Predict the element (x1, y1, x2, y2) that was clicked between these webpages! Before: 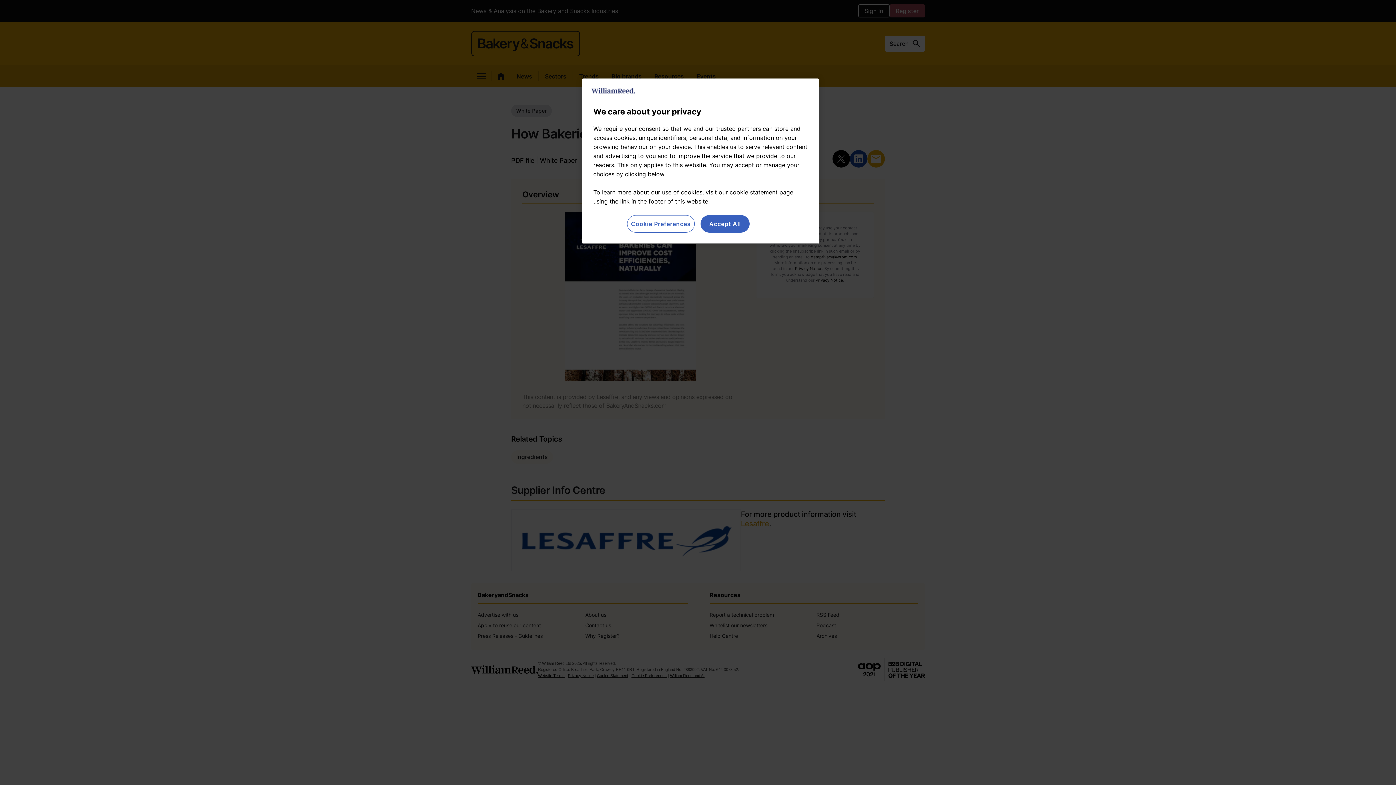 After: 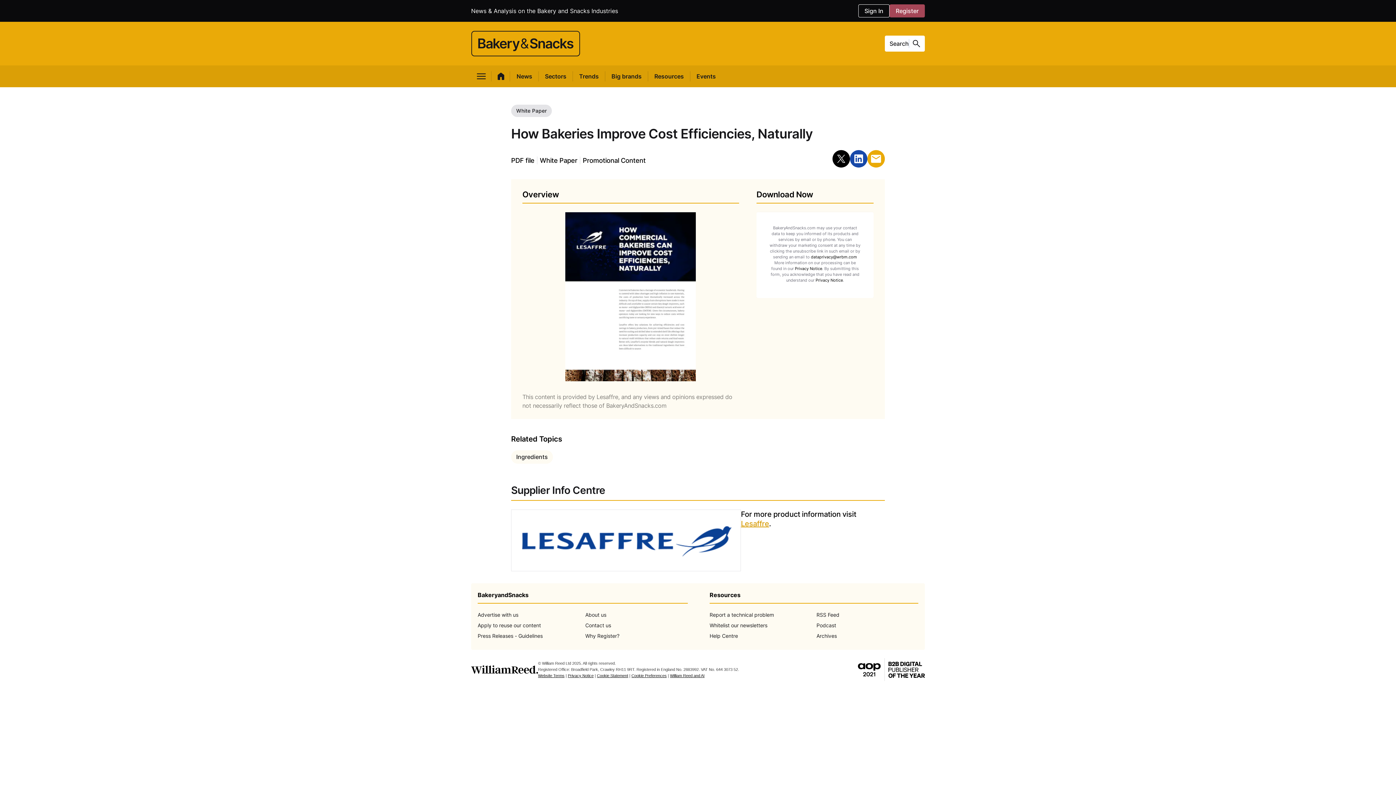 Action: label: Accept All bbox: (700, 215, 749, 232)